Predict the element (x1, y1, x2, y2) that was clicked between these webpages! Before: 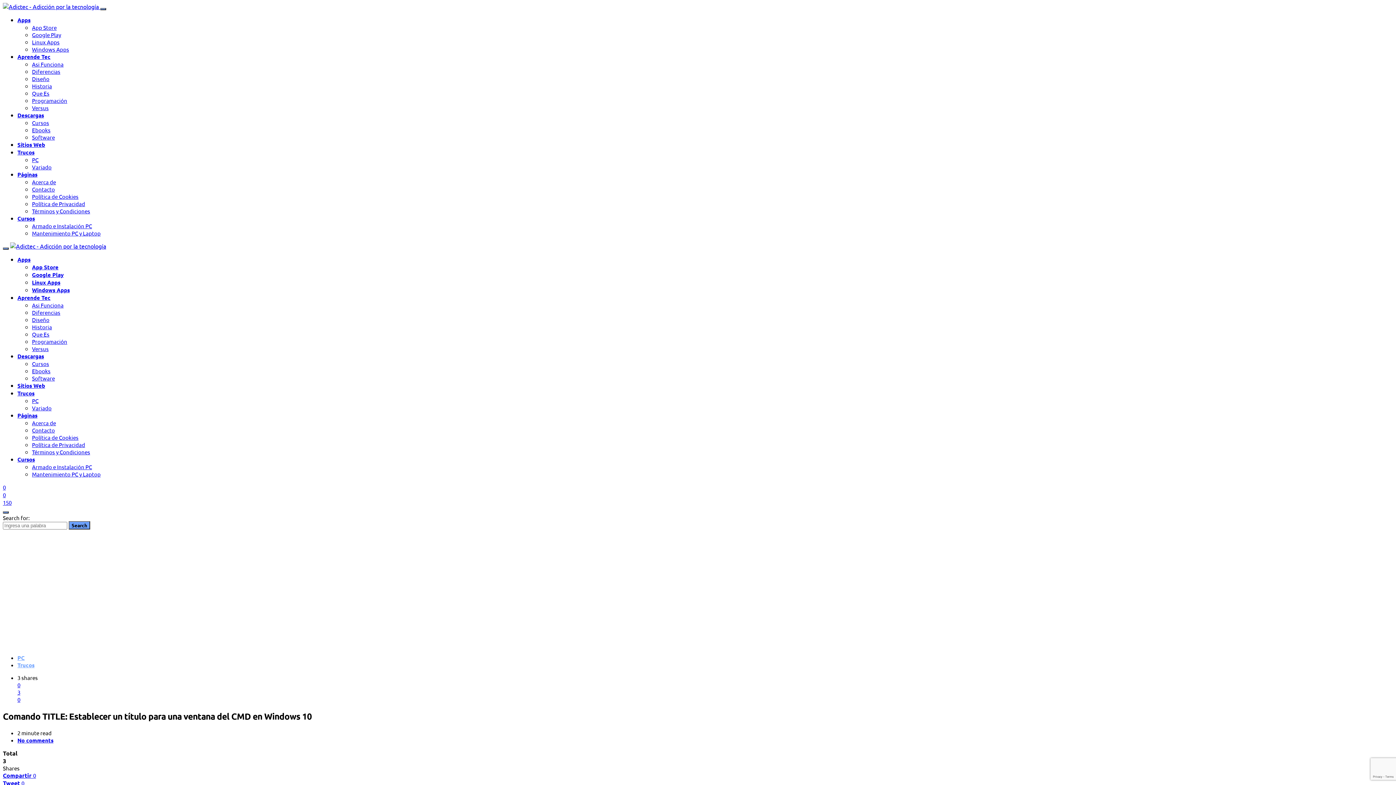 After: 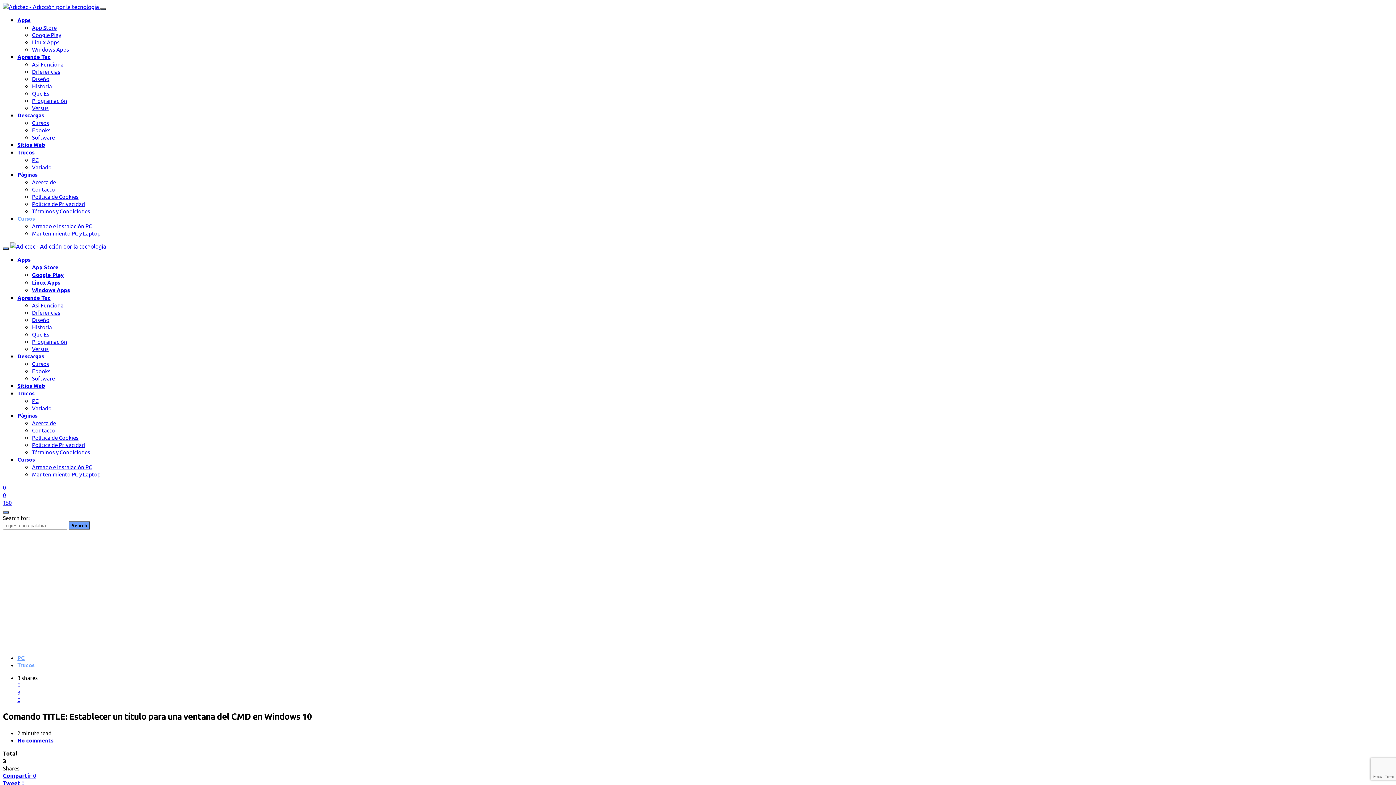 Action: label: Cursos bbox: (17, 214, 34, 222)